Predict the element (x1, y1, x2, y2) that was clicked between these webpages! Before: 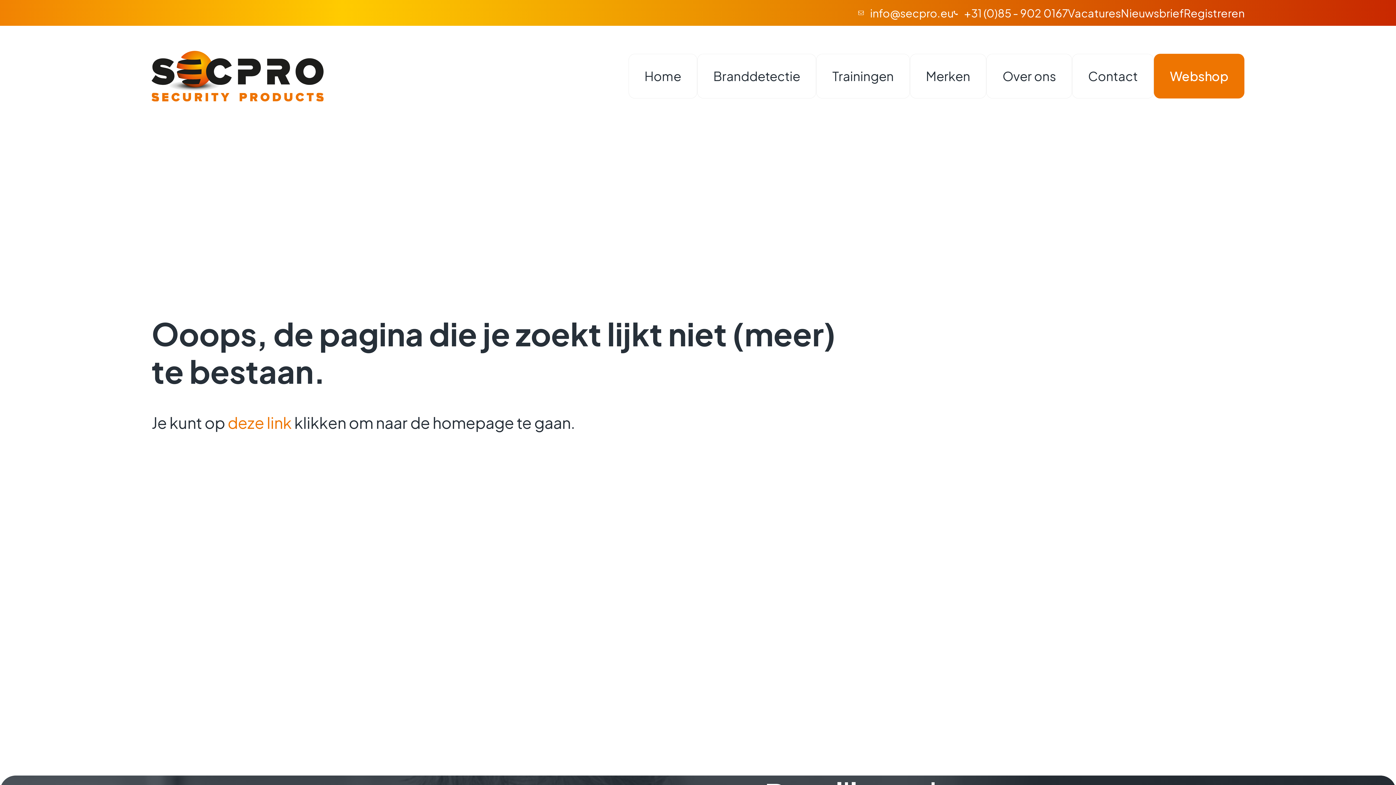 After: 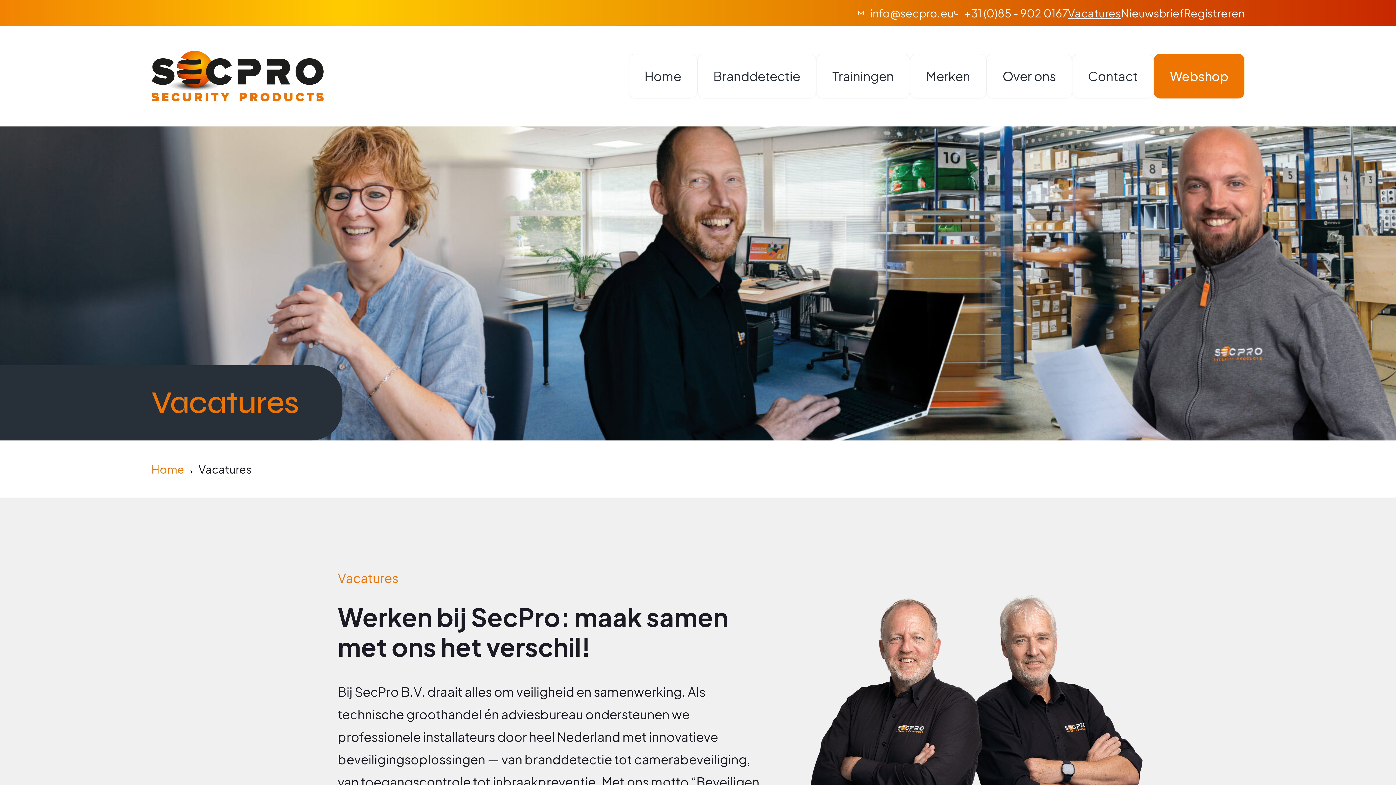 Action: label: Vacatures bbox: (1068, 6, 1121, 19)